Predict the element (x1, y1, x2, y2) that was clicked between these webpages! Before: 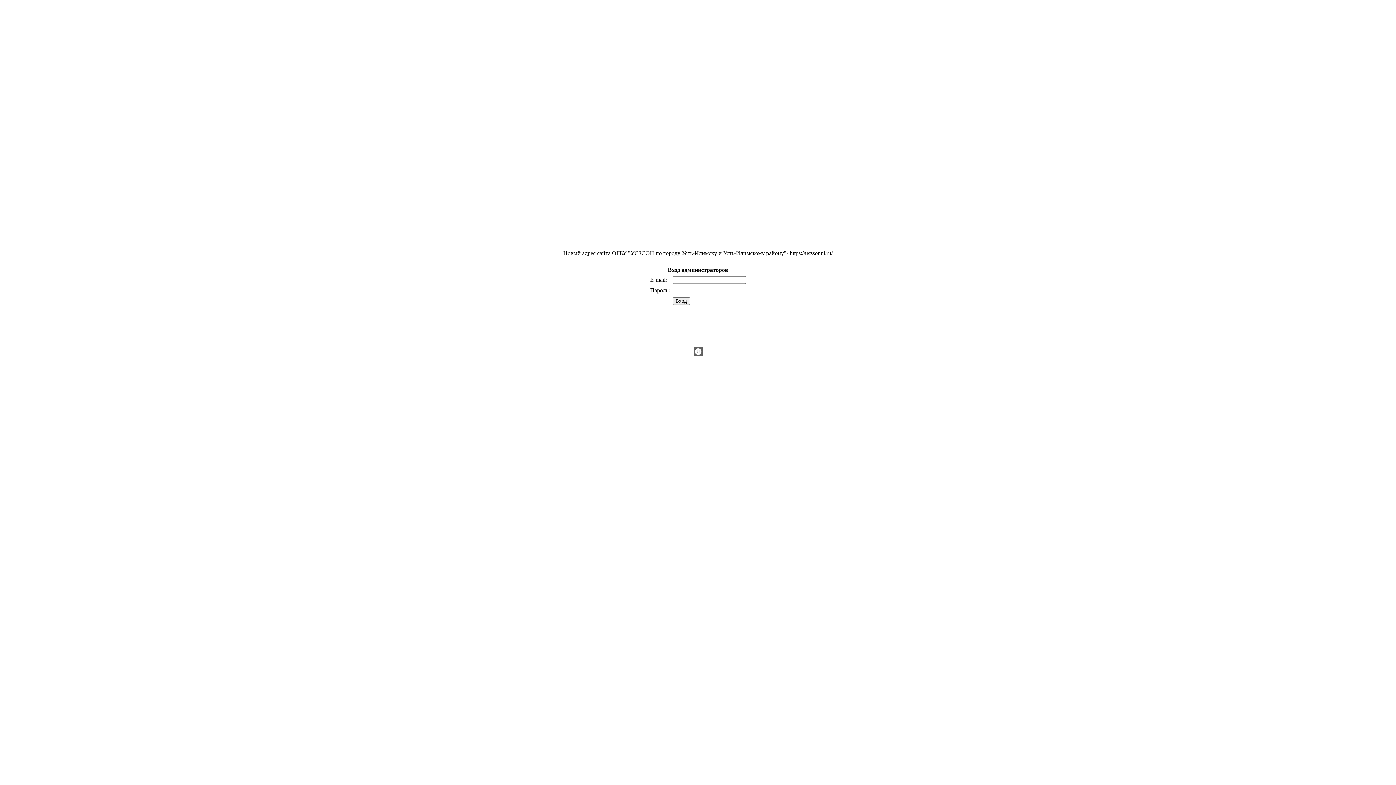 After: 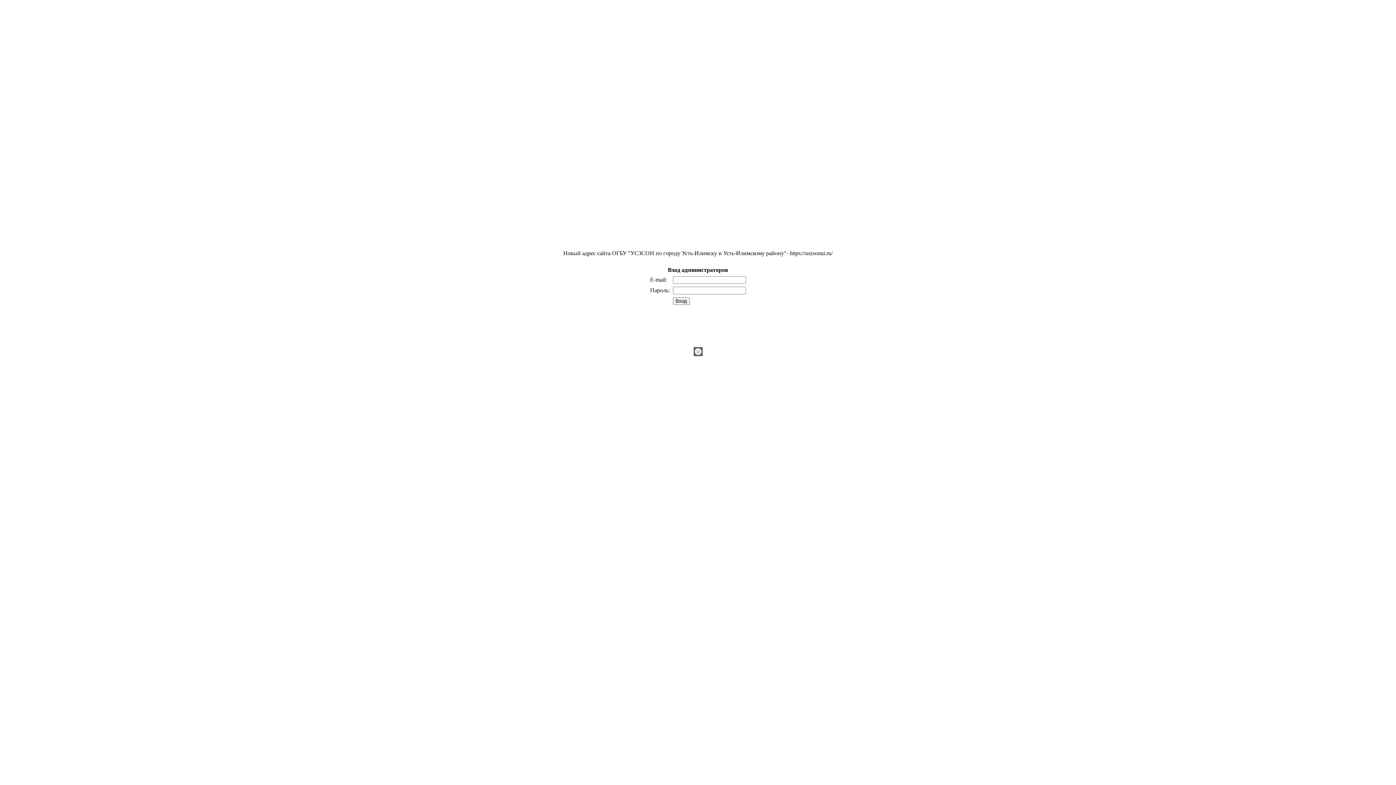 Action: label: Вход bbox: (672, 297, 690, 305)